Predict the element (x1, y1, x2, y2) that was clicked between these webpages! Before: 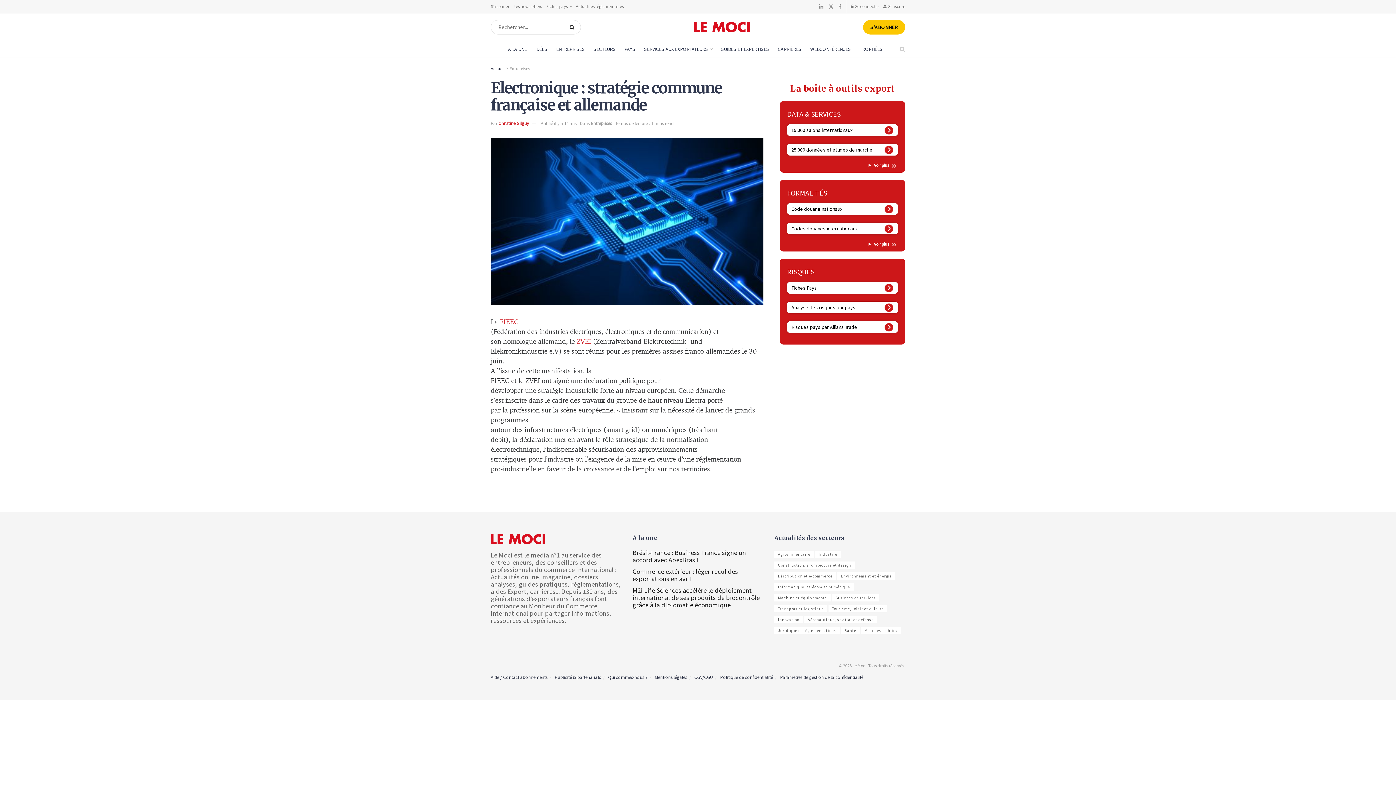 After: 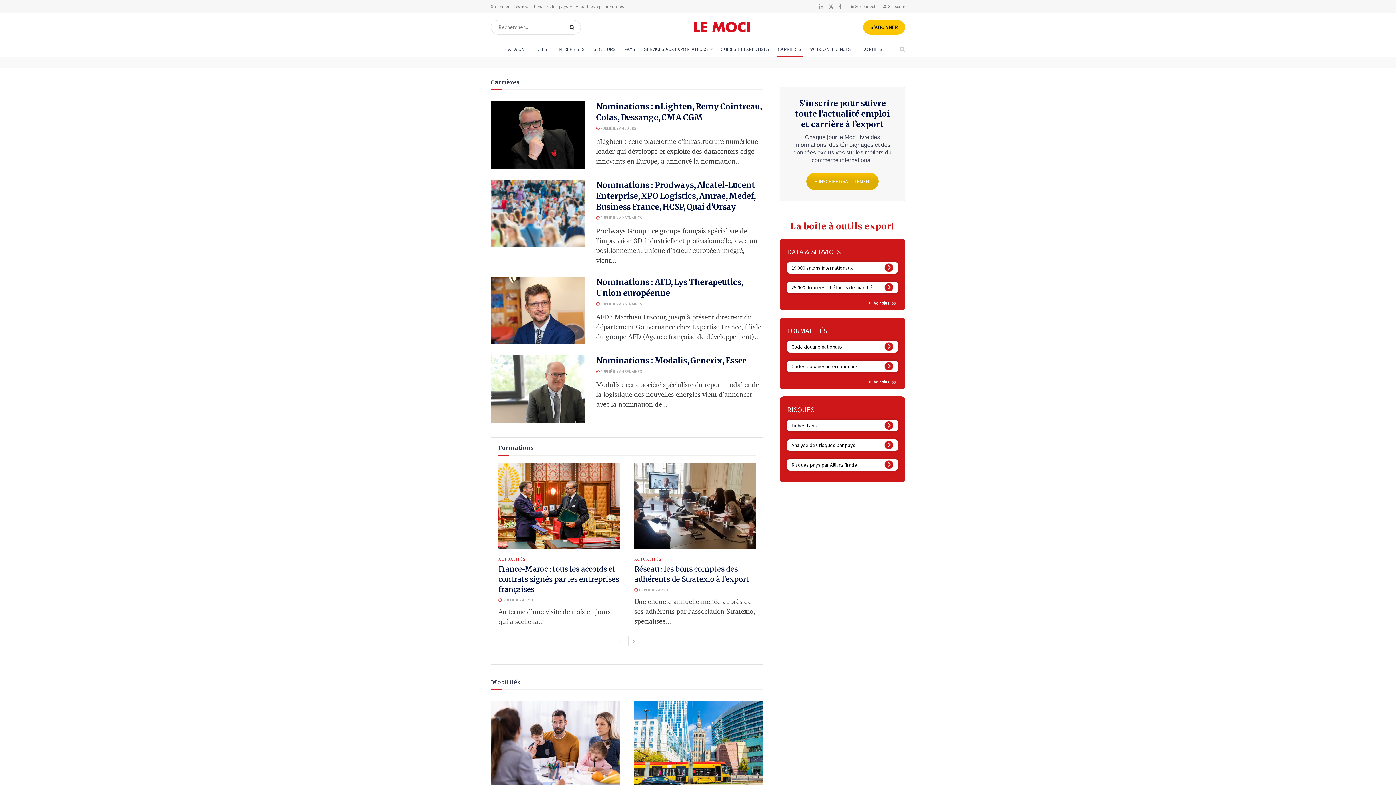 Action: bbox: (773, 41, 806, 57) label: CARRIÈRES